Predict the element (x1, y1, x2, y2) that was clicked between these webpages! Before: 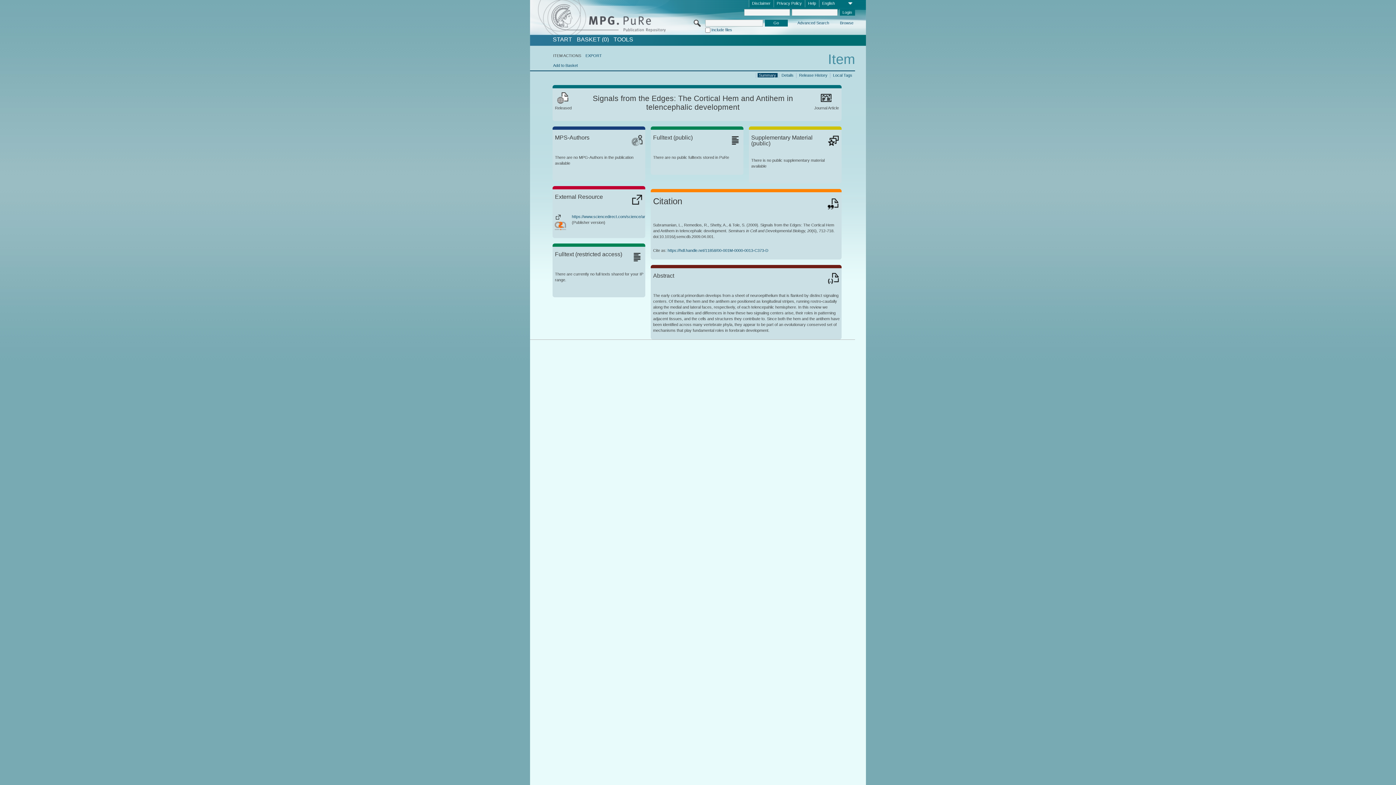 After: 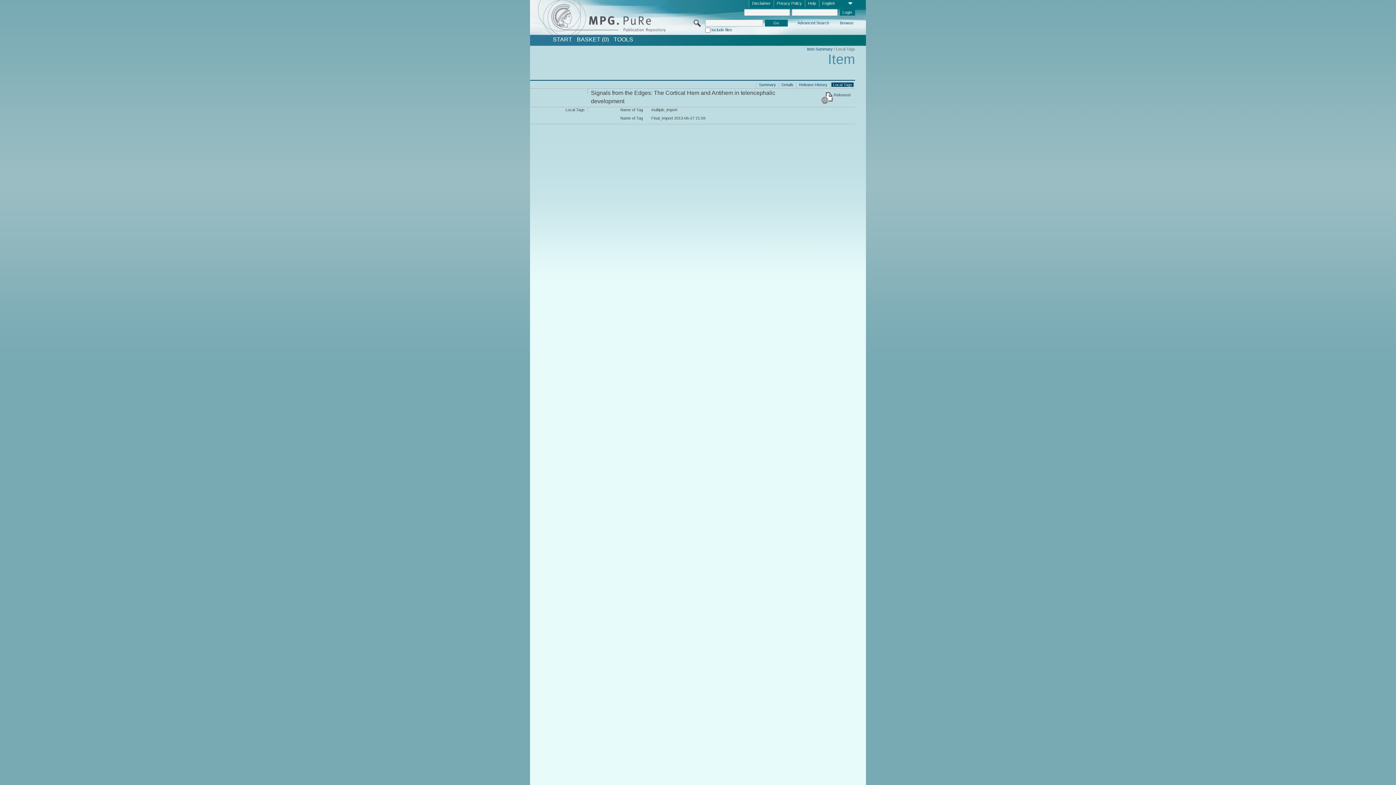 Action: bbox: (831, 72, 853, 77) label: Local Tags